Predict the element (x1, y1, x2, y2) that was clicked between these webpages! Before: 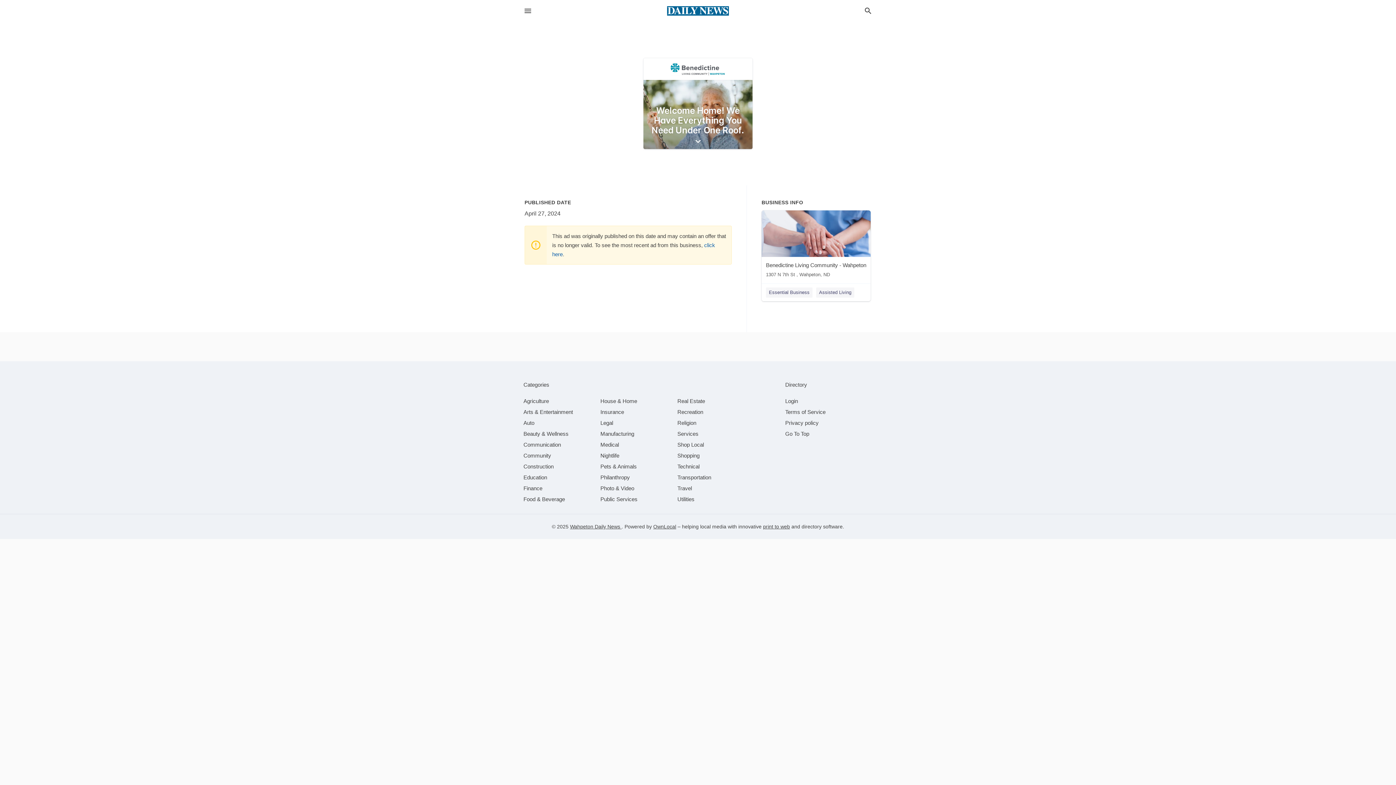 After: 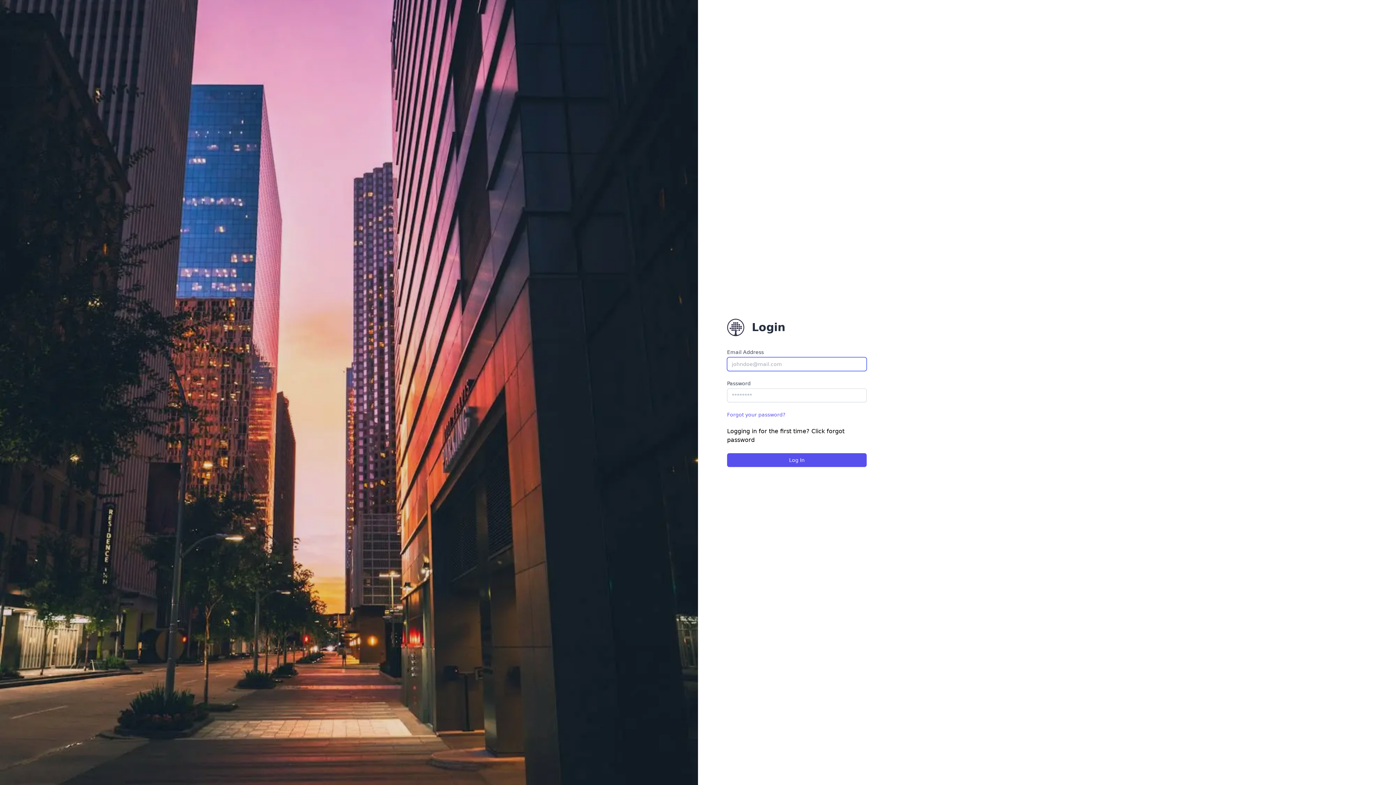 Action: bbox: (785, 398, 798, 404) label: Login